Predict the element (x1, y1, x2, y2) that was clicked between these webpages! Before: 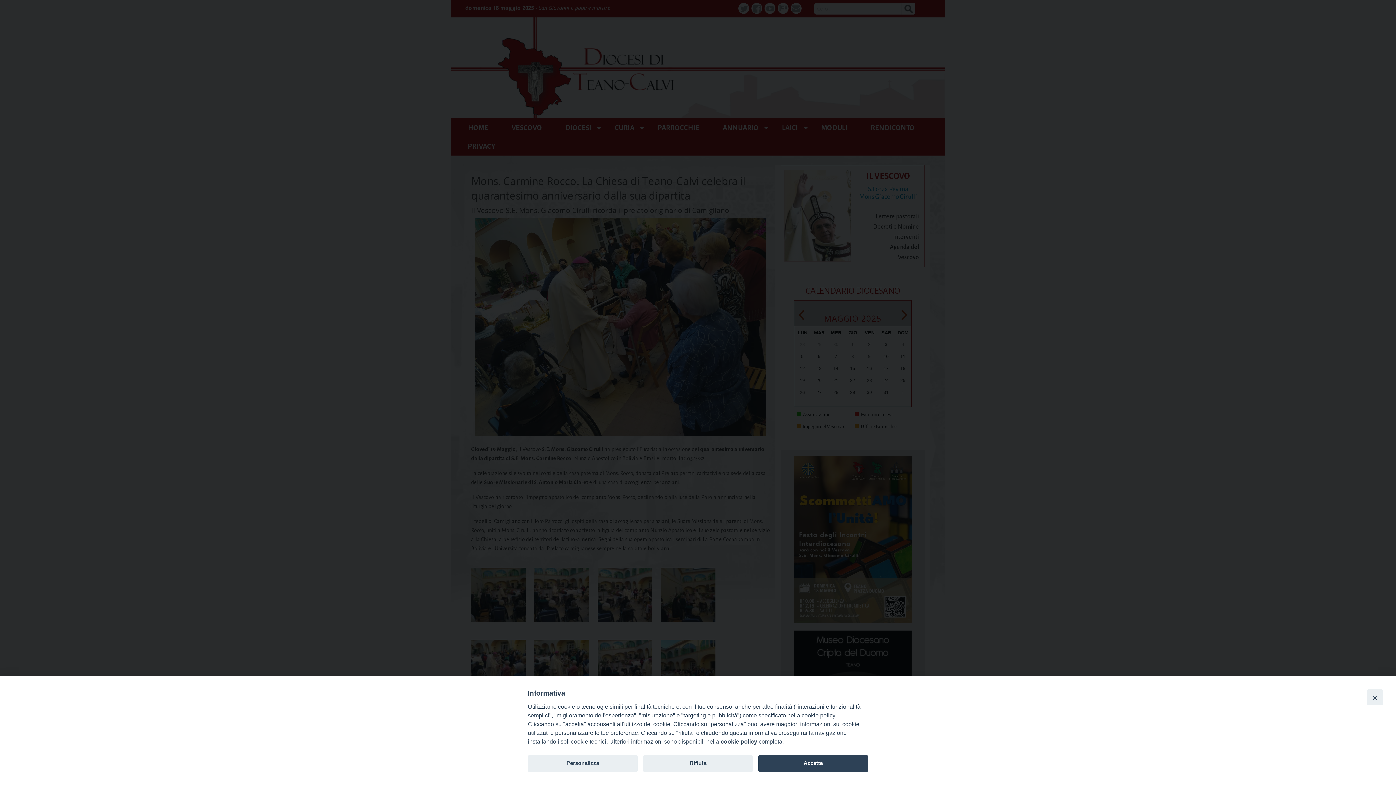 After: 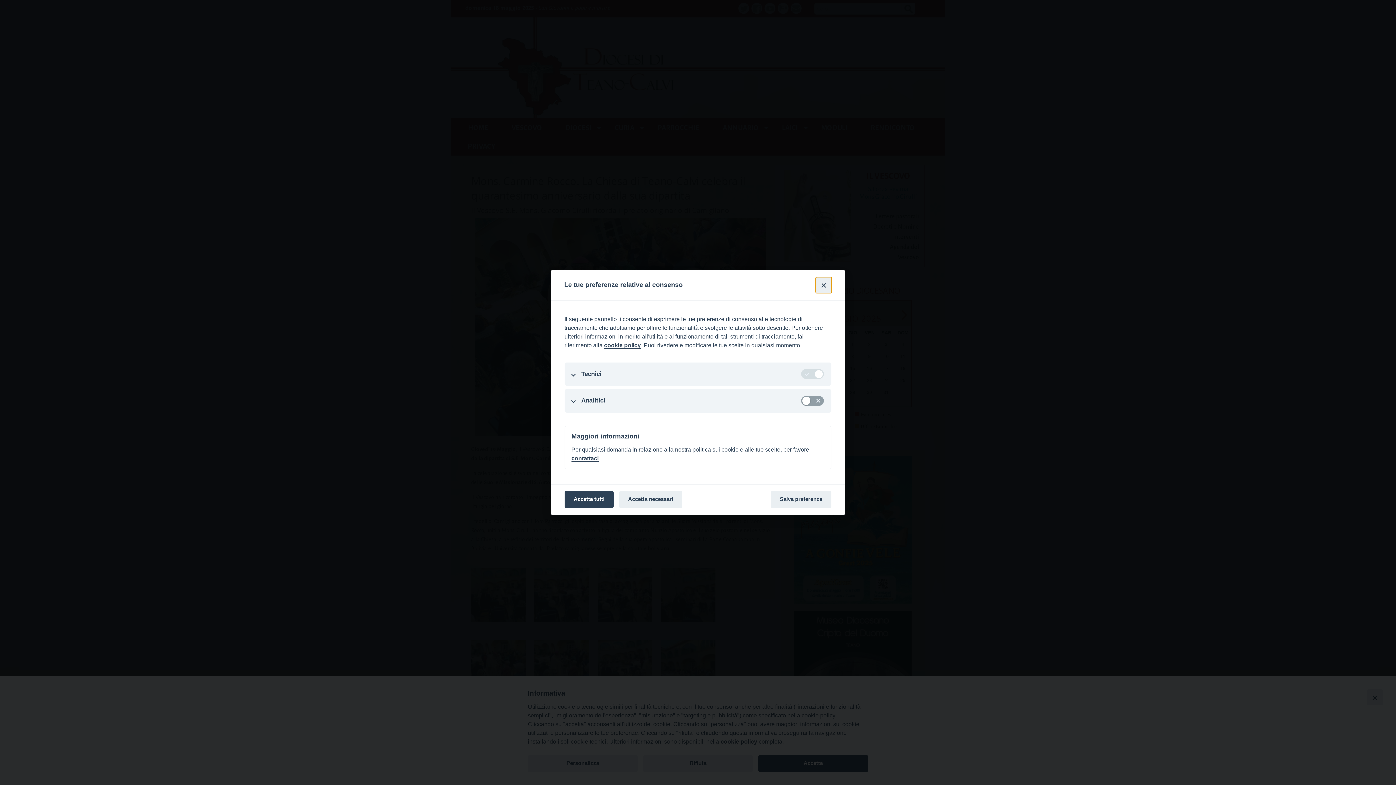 Action: label: Personalizza bbox: (528, 755, 637, 772)